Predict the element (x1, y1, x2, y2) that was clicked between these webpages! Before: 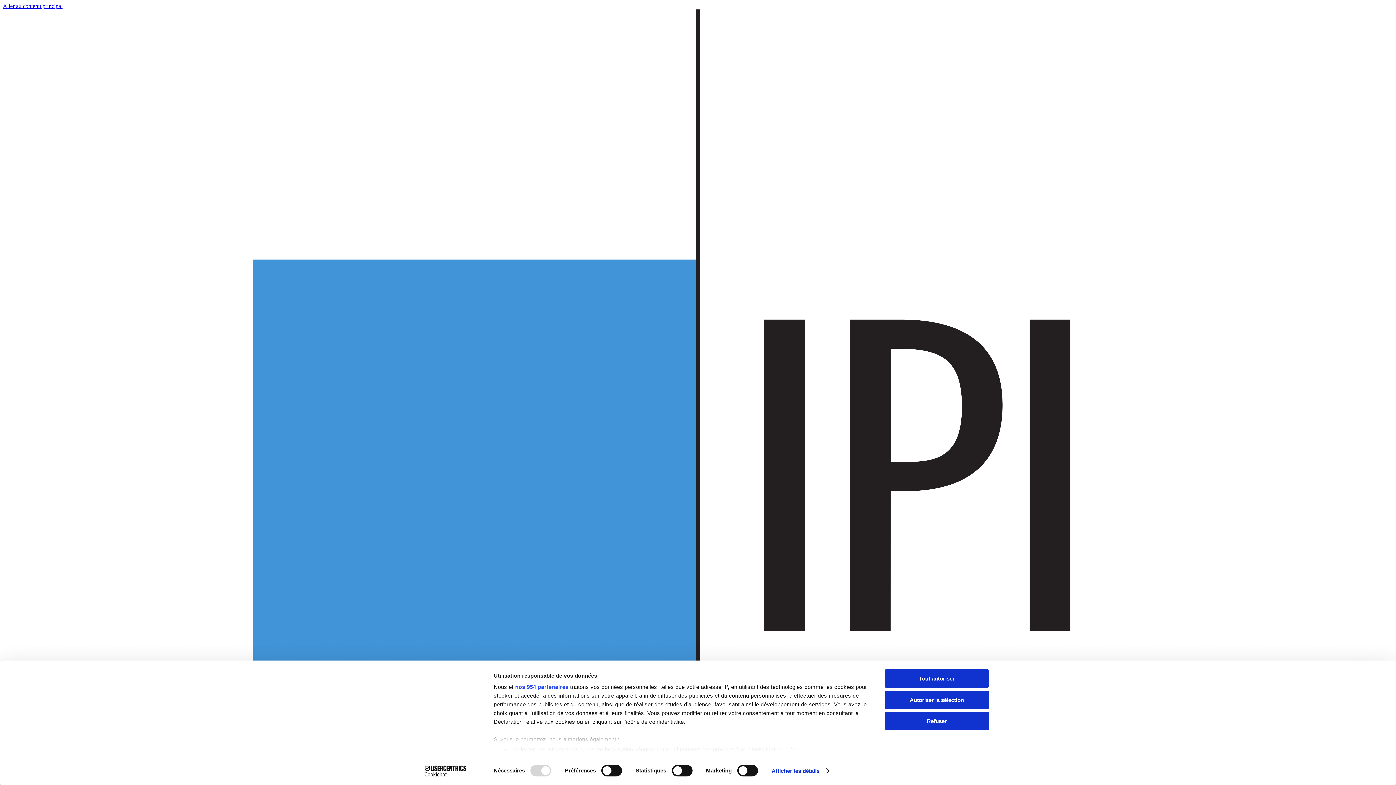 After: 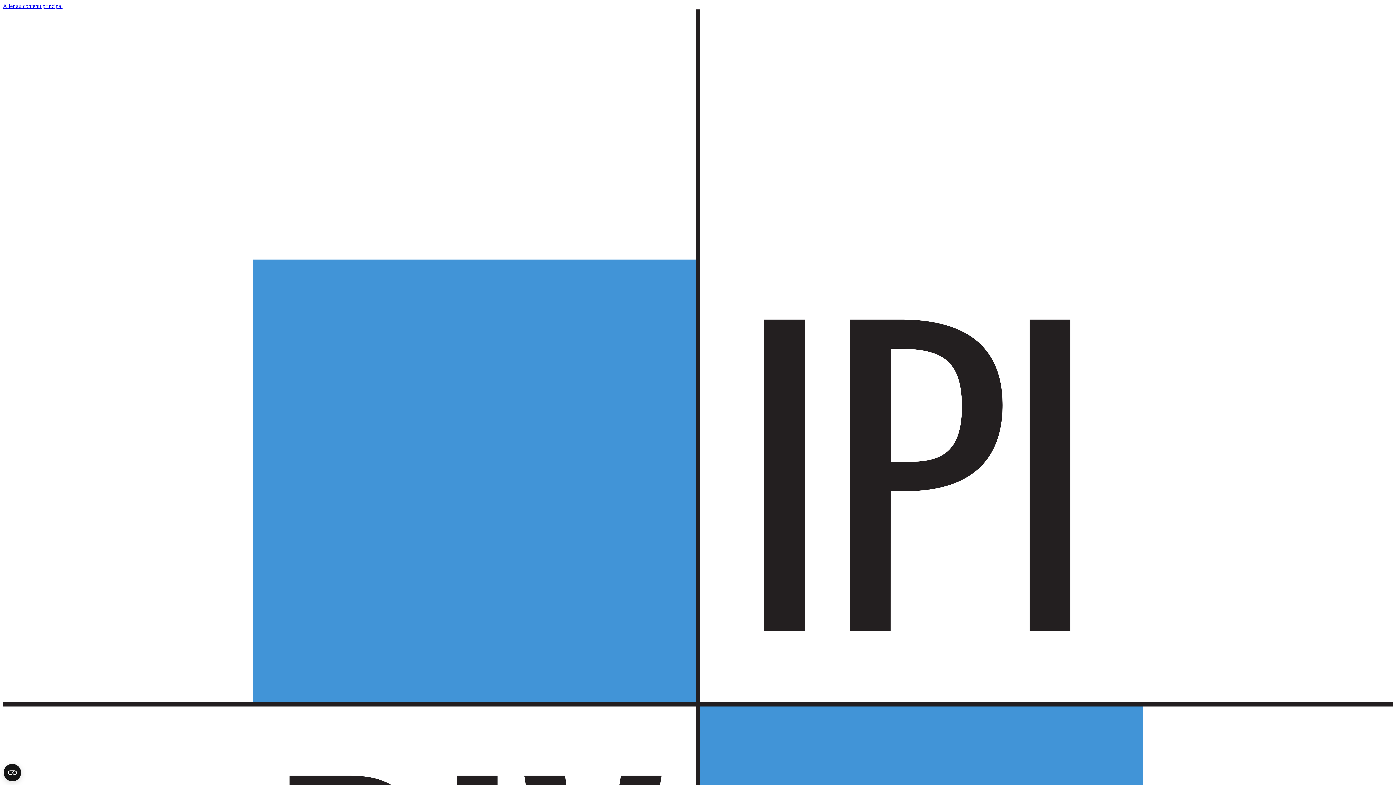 Action: bbox: (885, 669, 989, 688) label: Tout autoriser